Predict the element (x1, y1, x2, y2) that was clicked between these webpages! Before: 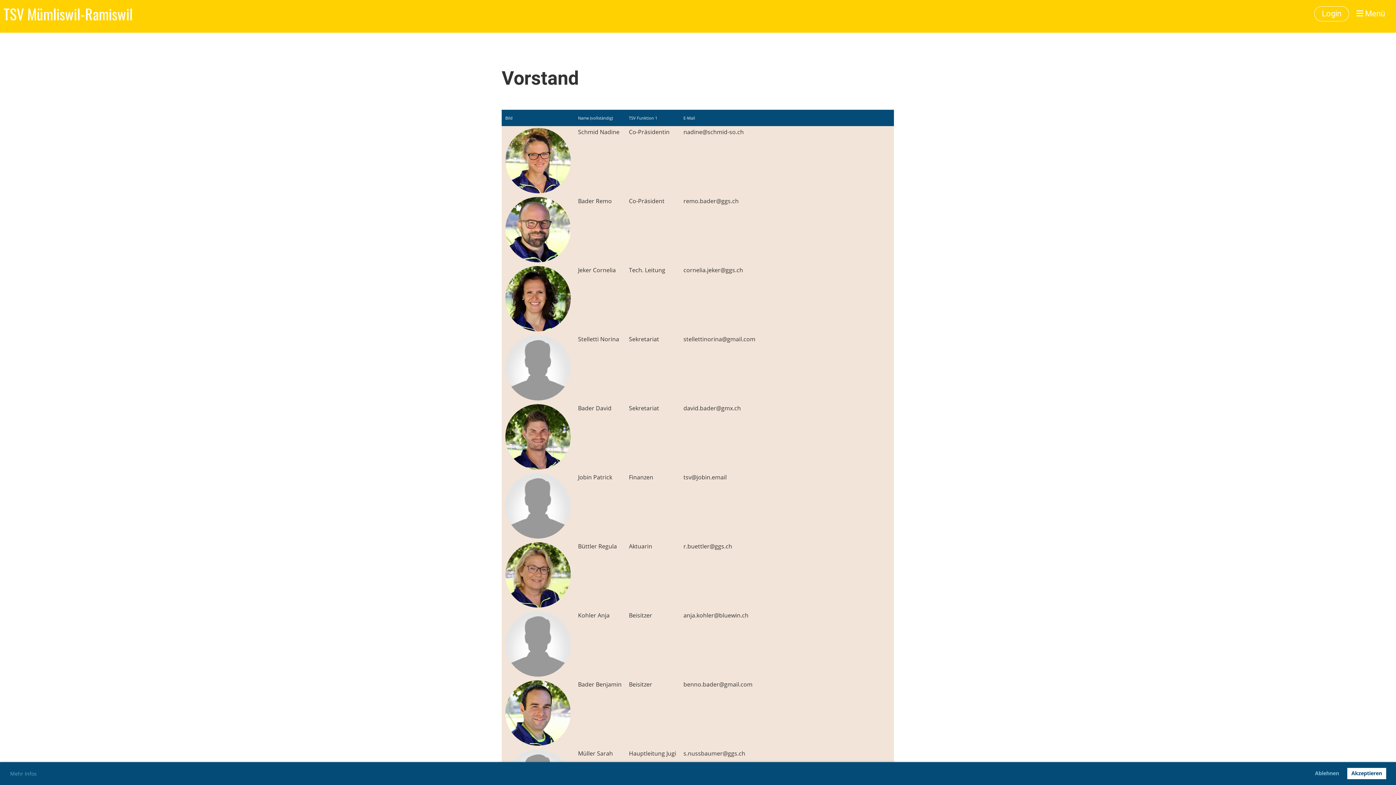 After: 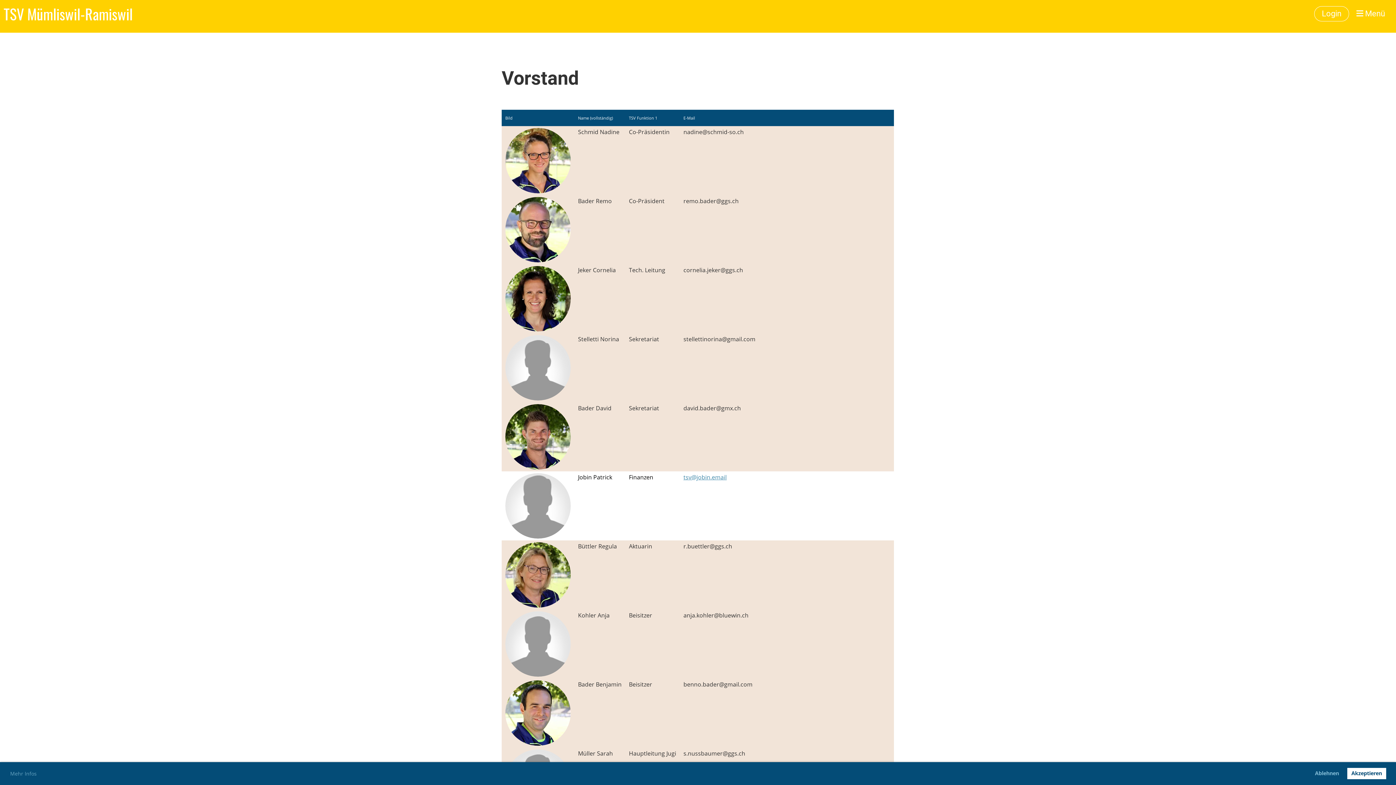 Action: label: tsv@jobin.email bbox: (683, 473, 726, 481)